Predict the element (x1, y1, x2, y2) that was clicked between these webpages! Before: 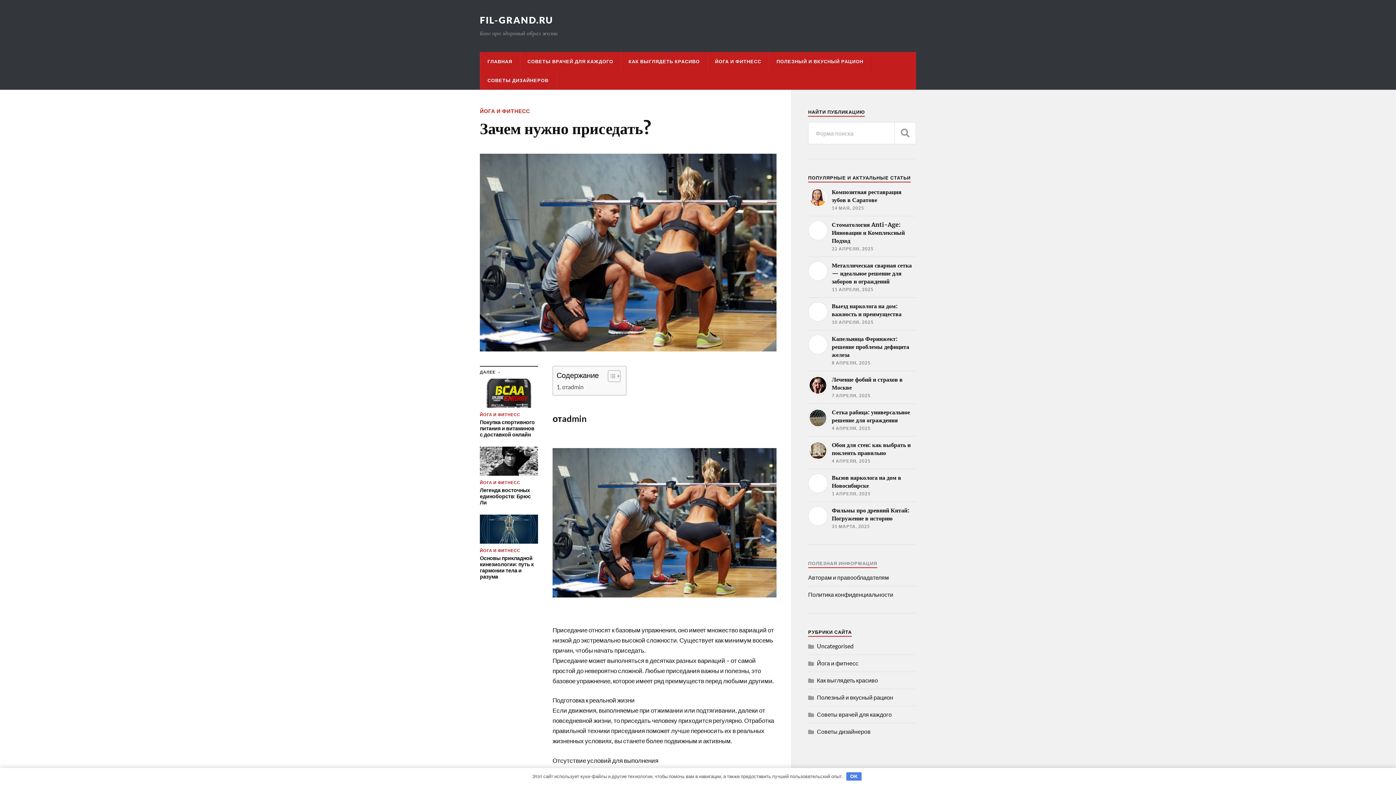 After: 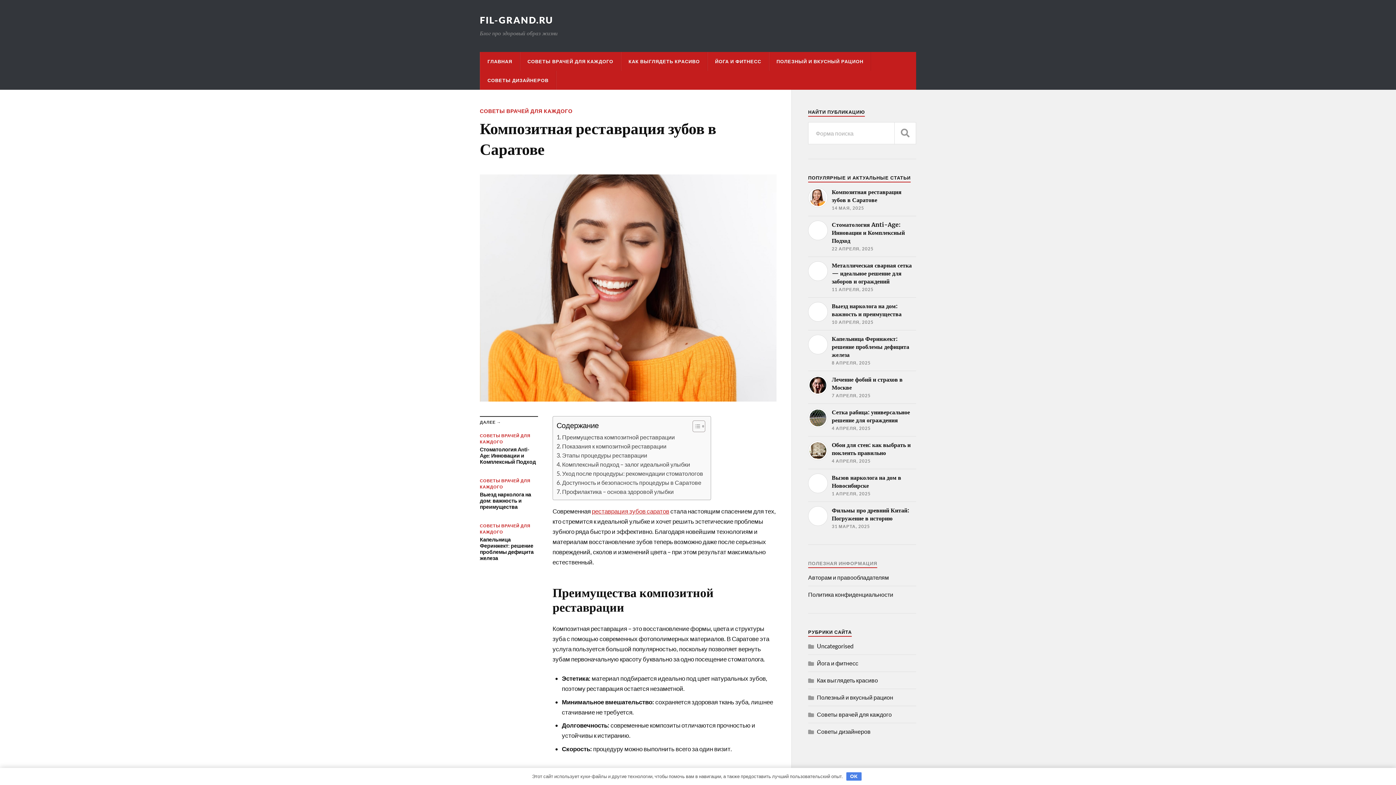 Action: bbox: (808, 188, 916, 211) label: Композитная реставрация зубов в Саратове

14 МАЯ, 2025